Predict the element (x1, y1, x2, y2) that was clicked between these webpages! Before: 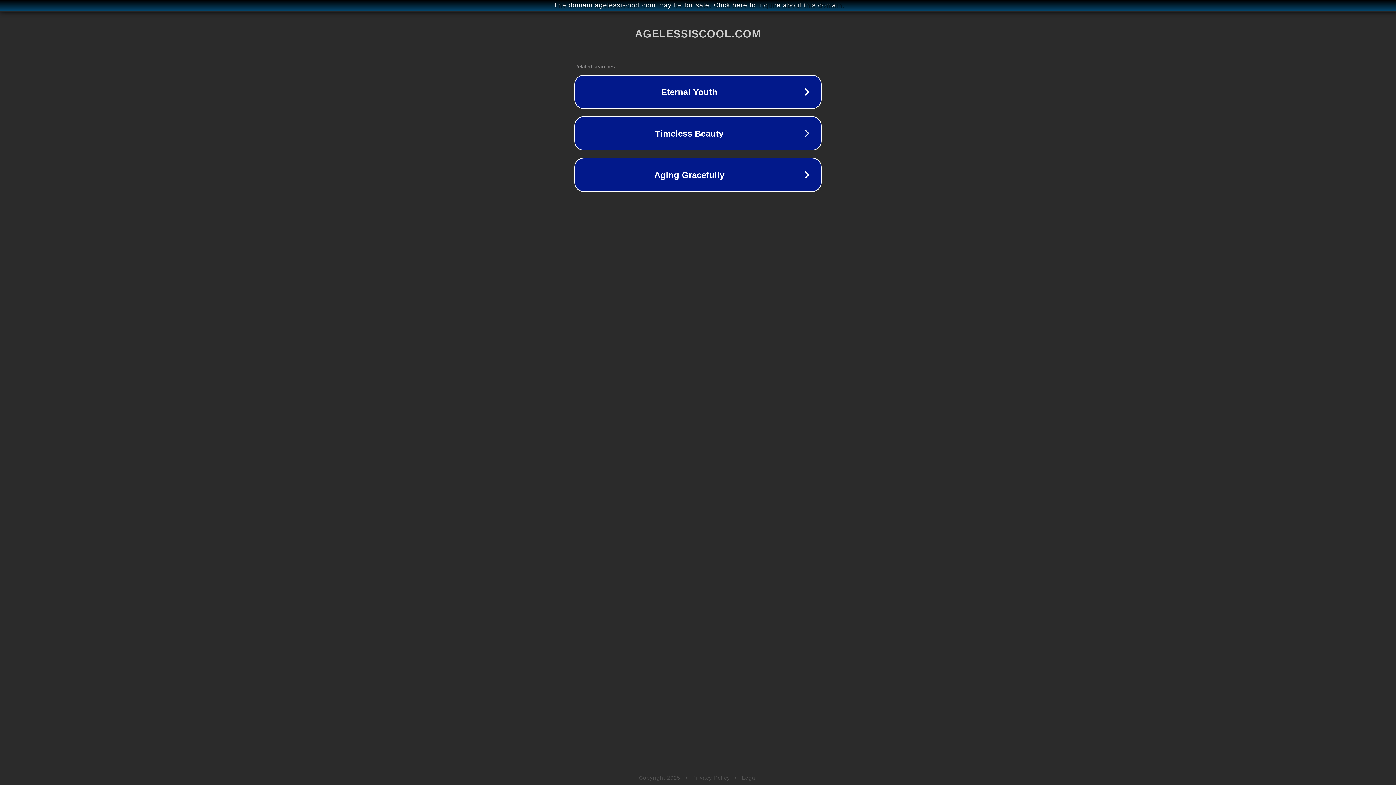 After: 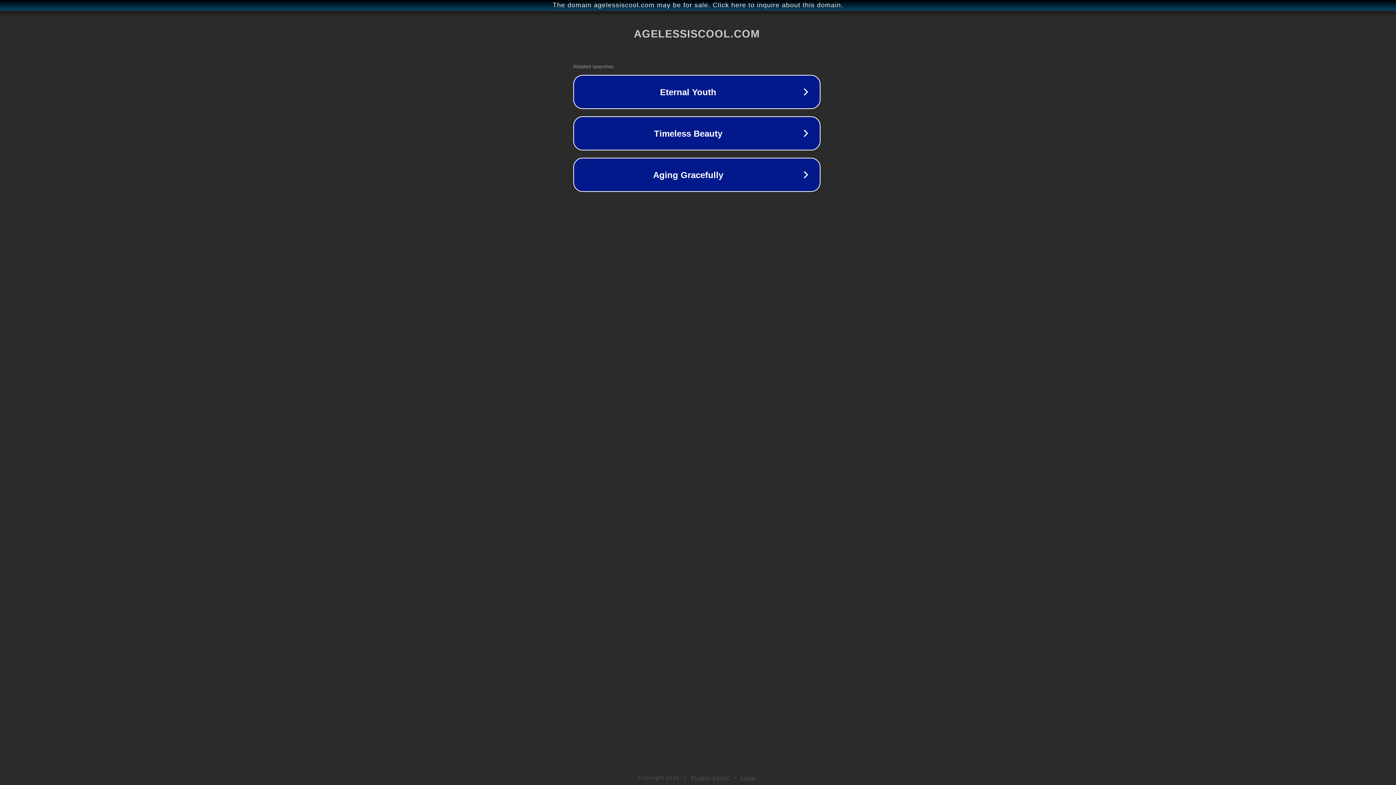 Action: bbox: (1, 1, 1397, 9) label: The domain agelessiscool.com may be for sale. Click here to inquire about this domain.